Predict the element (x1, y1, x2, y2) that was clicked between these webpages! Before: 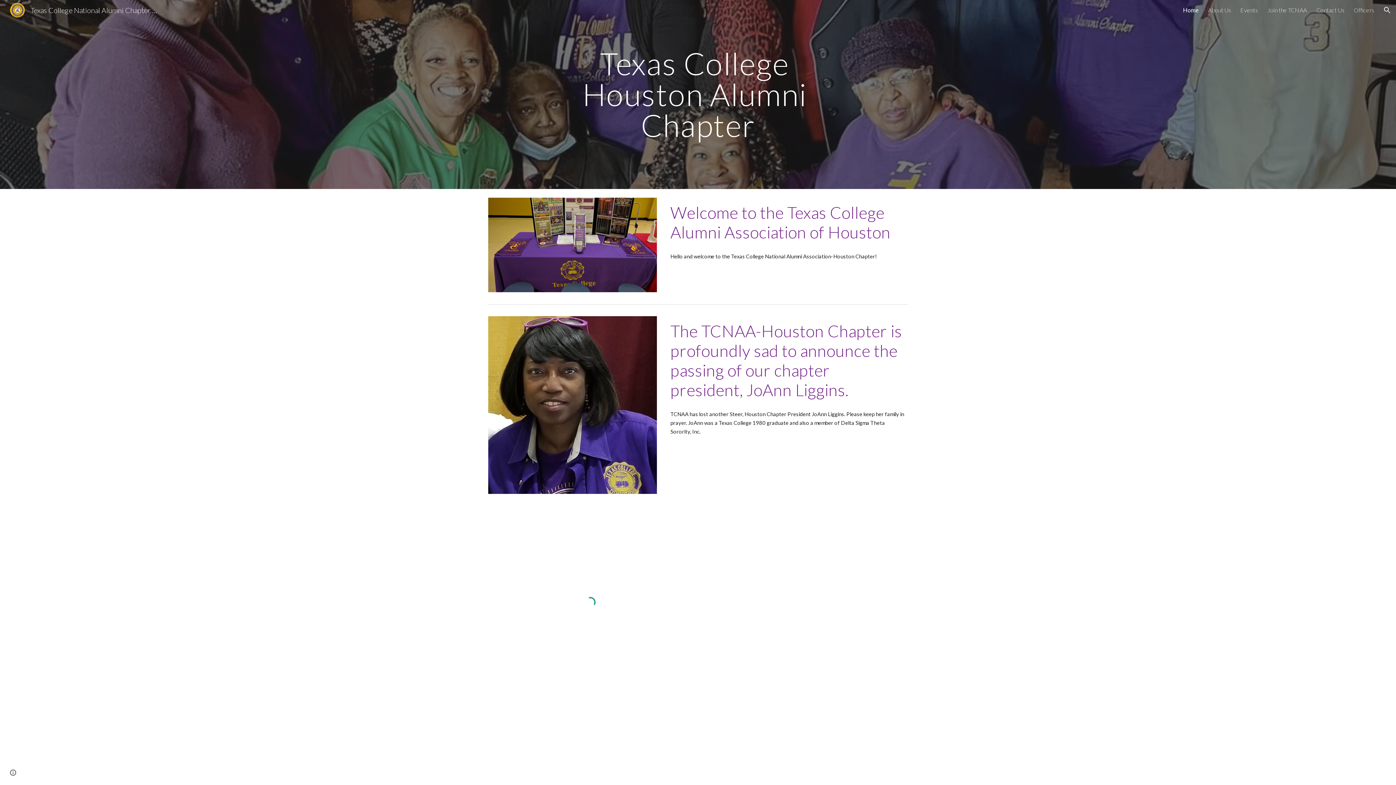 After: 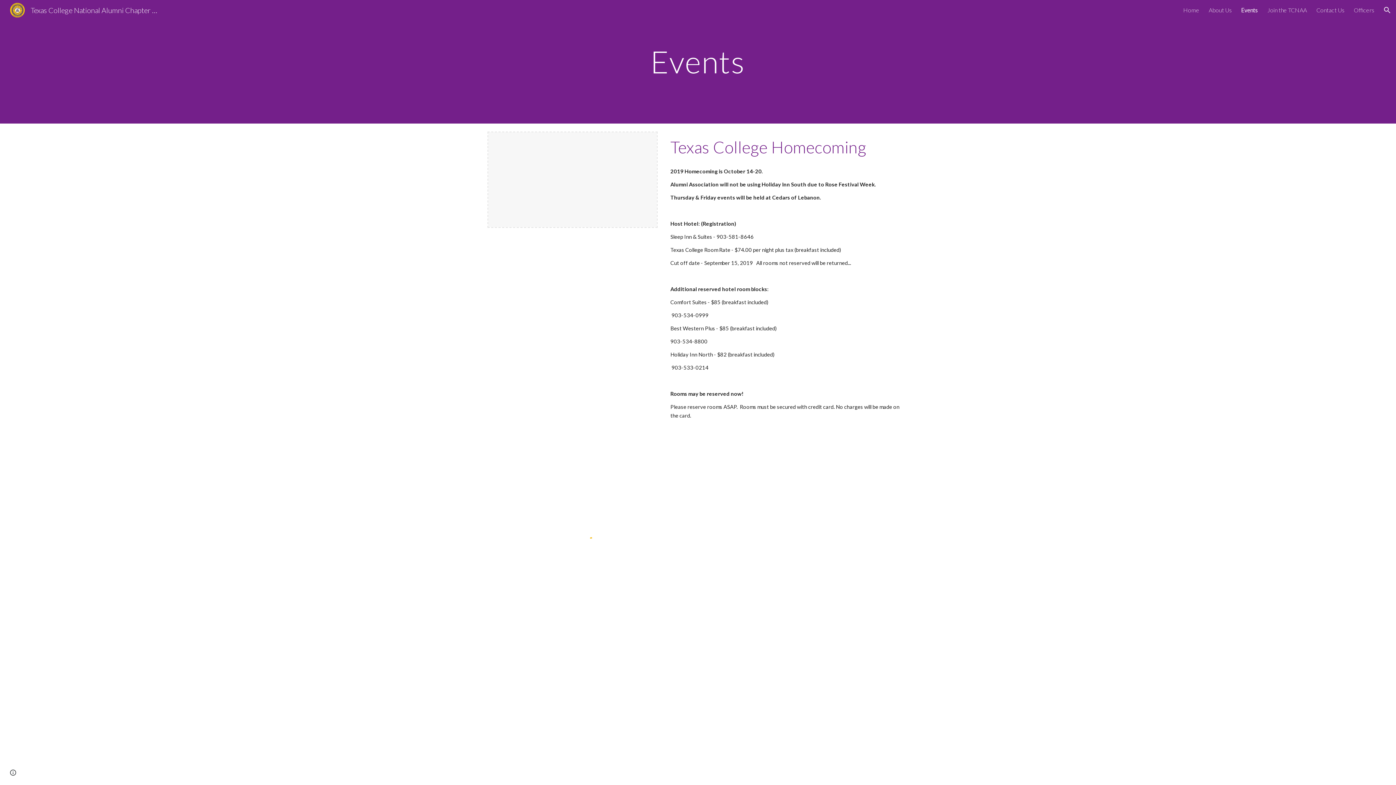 Action: label: Events bbox: (1240, 6, 1258, 13)